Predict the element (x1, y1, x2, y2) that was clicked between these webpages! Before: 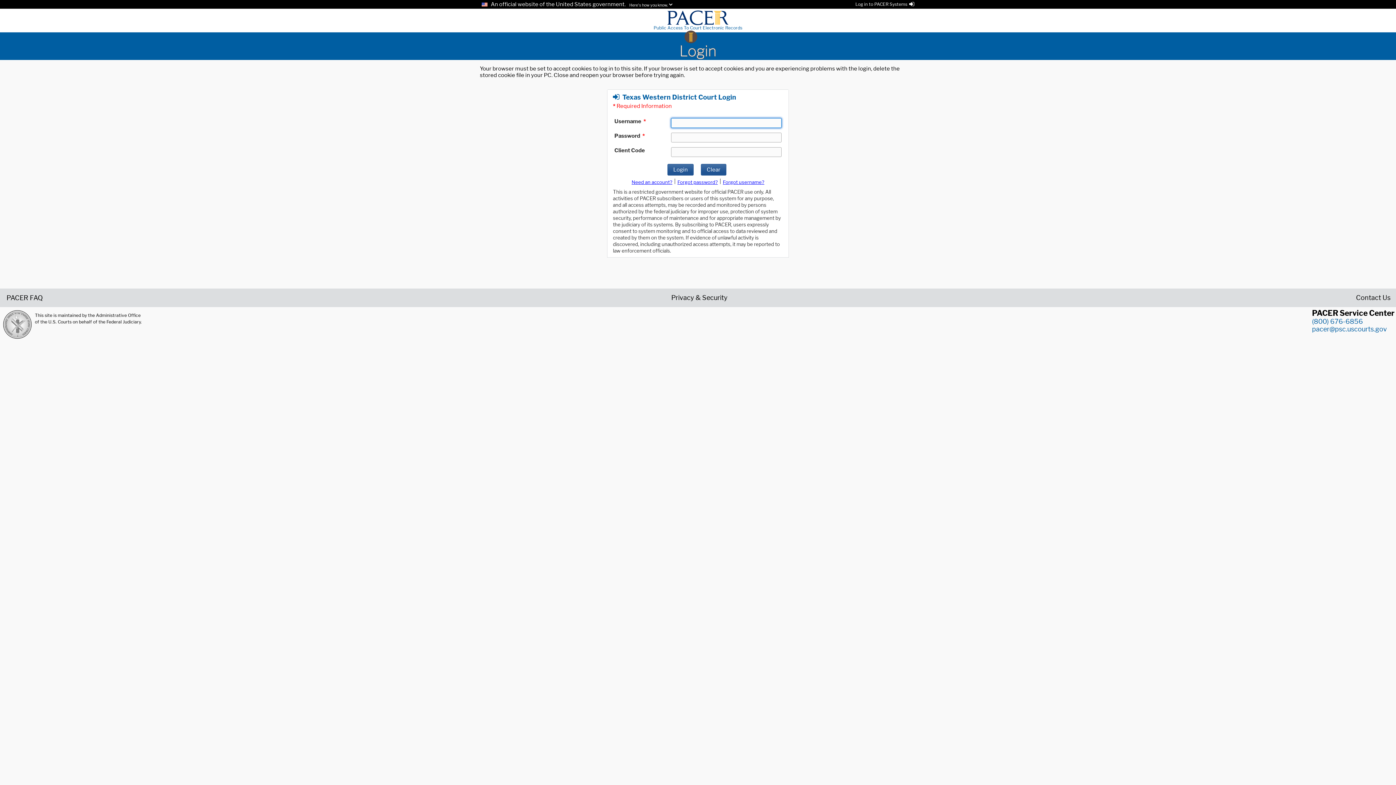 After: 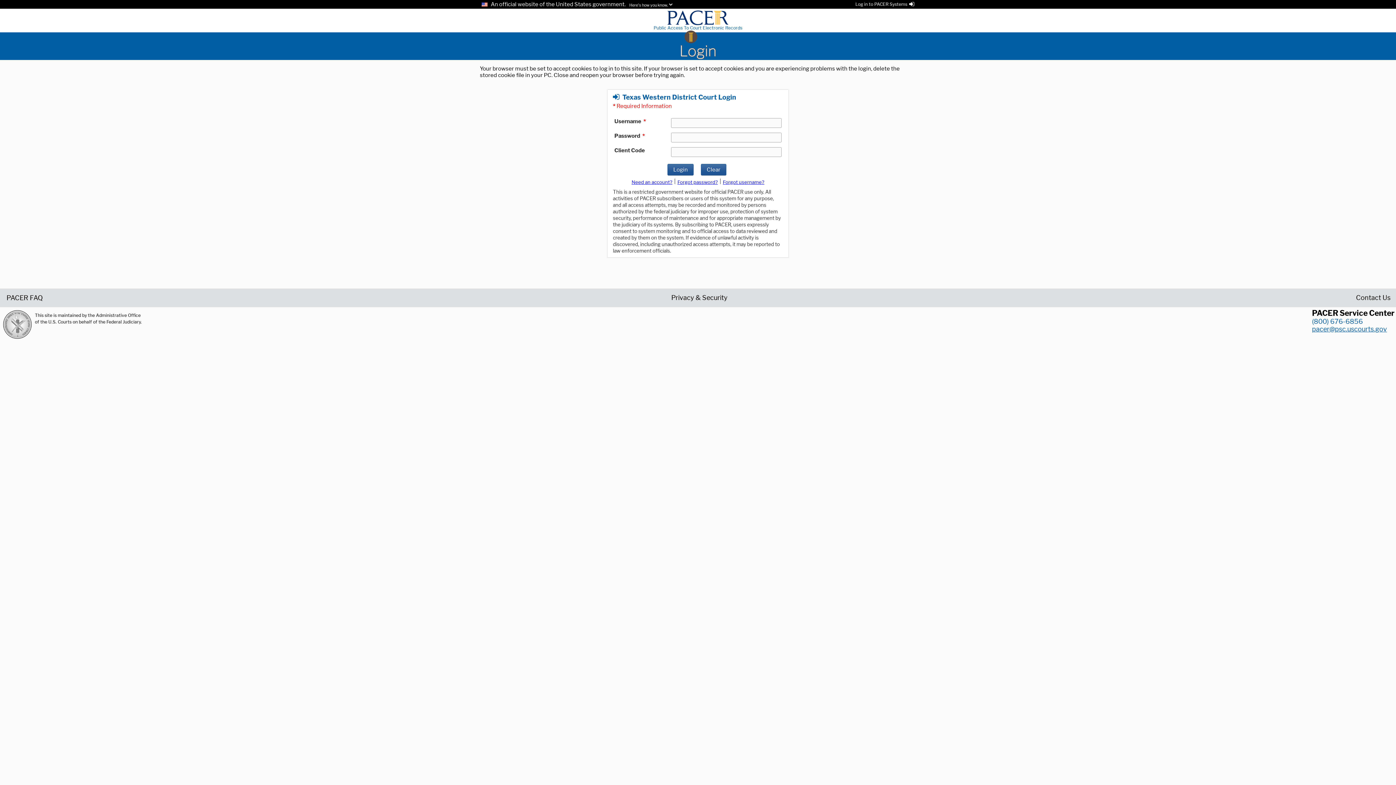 Action: label: pacer@psc.uscourts.gov bbox: (1312, 325, 1387, 332)